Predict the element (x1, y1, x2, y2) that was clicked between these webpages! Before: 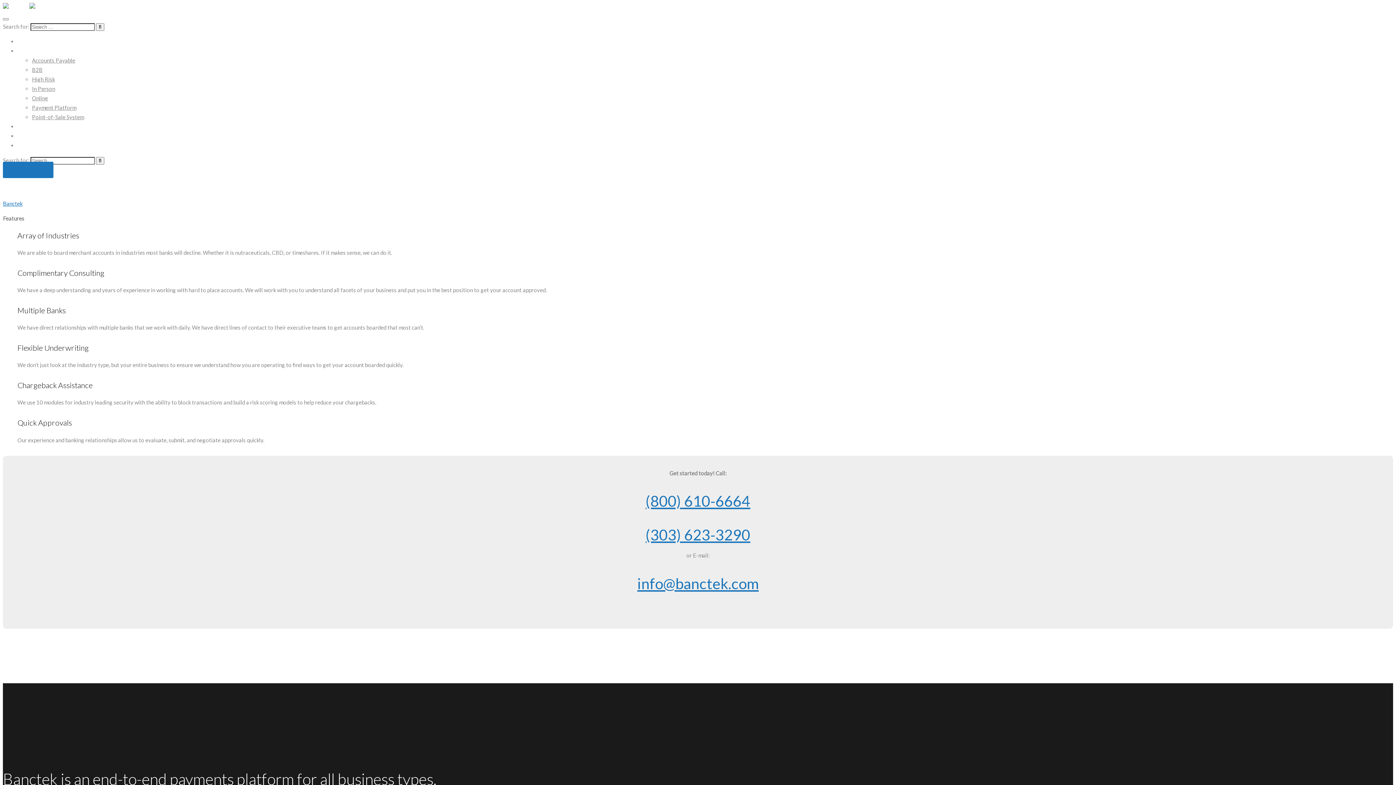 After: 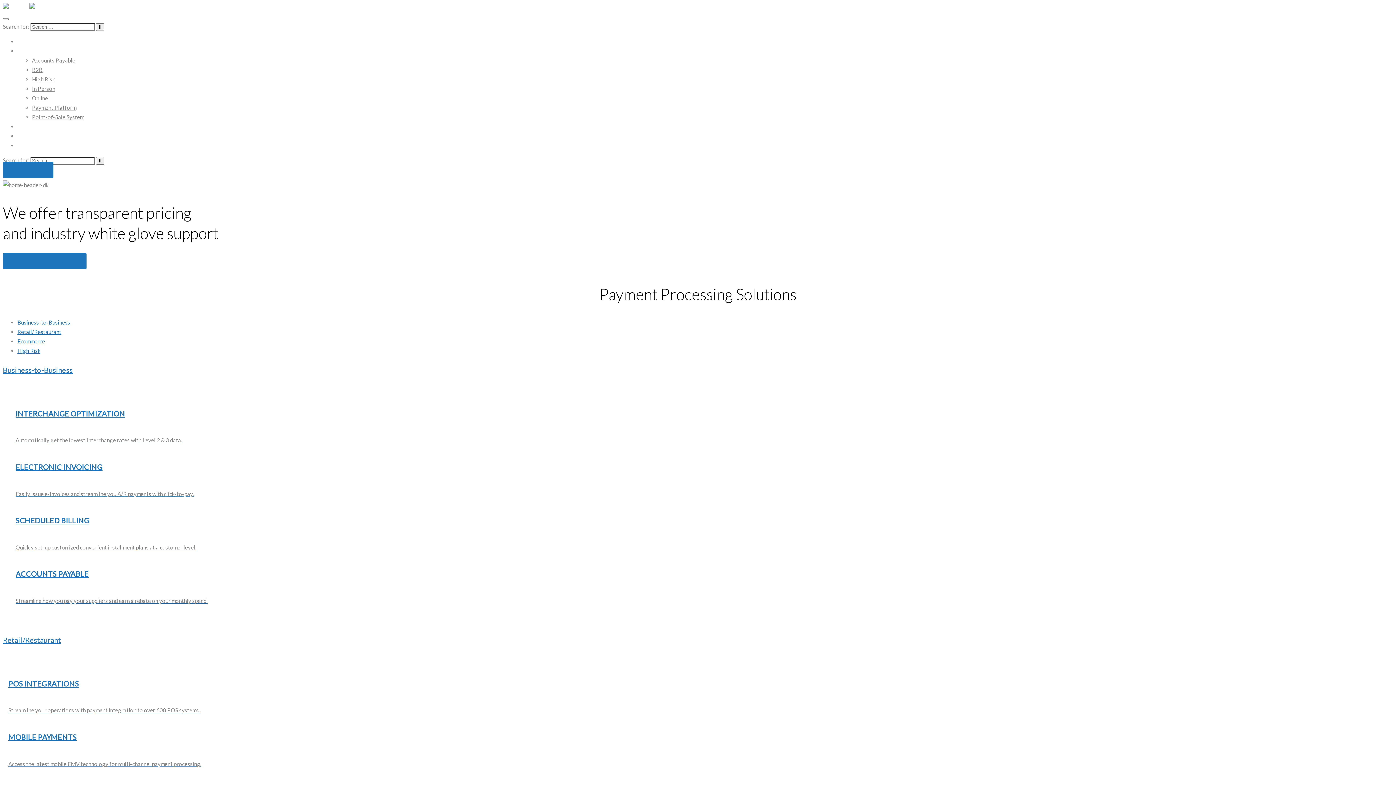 Action: label: Home bbox: (17, 38, 31, 44)